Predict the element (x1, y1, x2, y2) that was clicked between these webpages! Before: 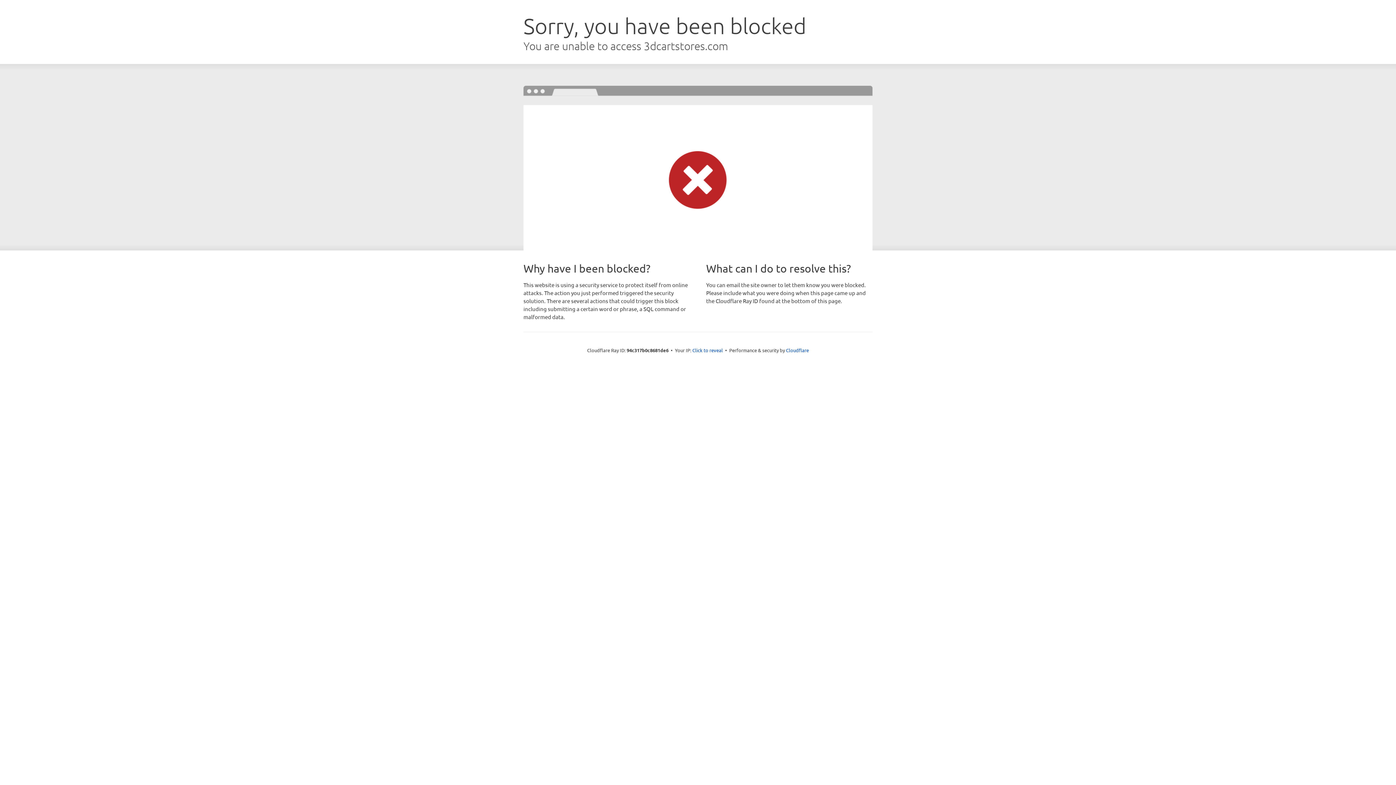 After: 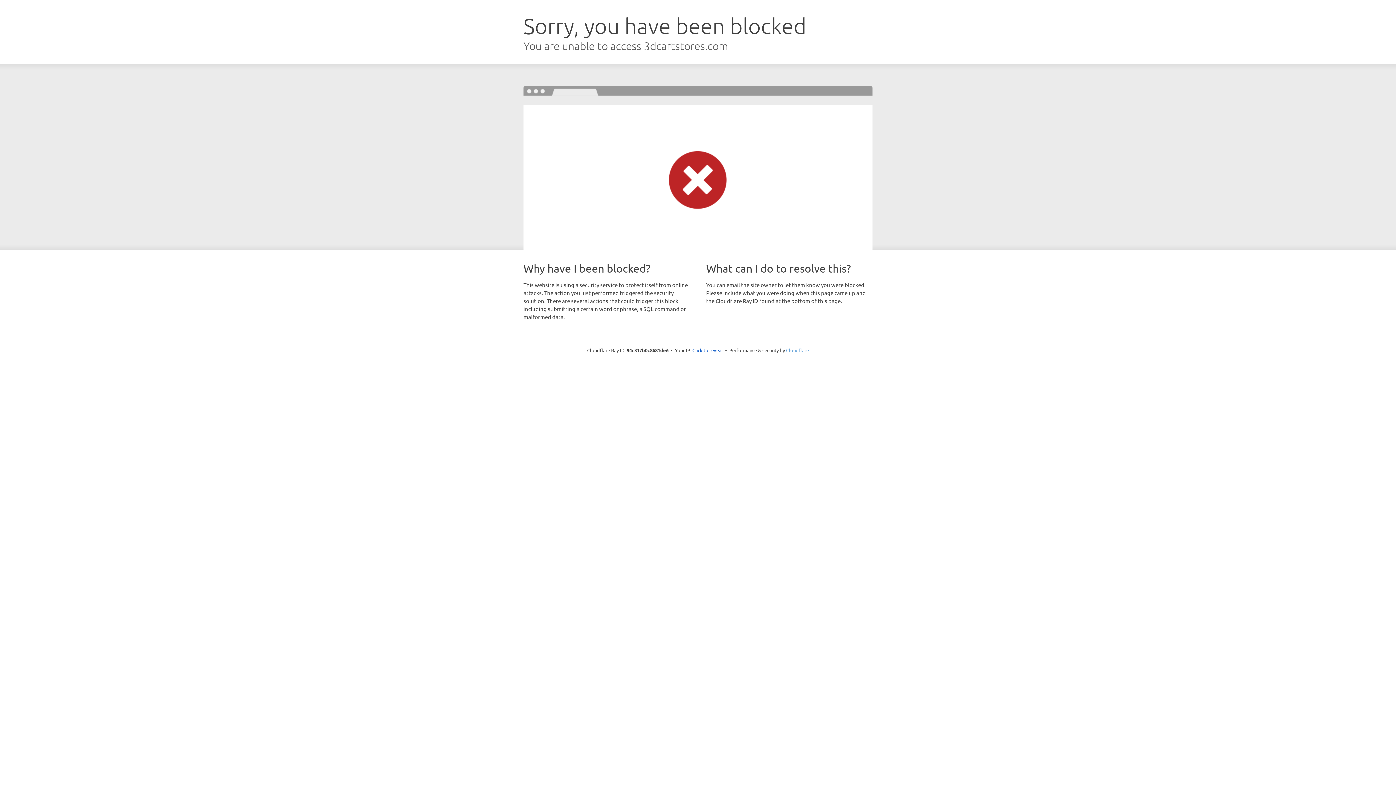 Action: label: Cloudflare bbox: (786, 347, 809, 353)